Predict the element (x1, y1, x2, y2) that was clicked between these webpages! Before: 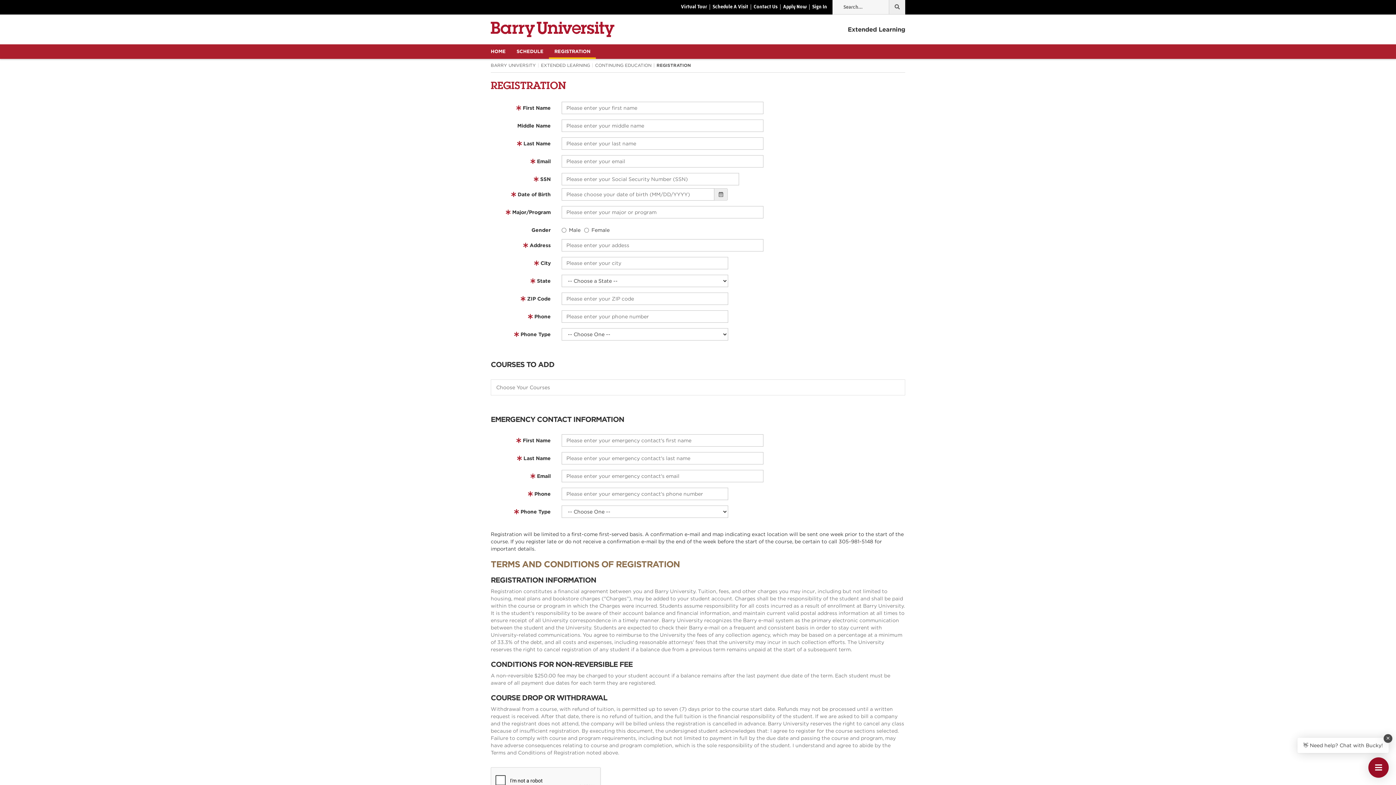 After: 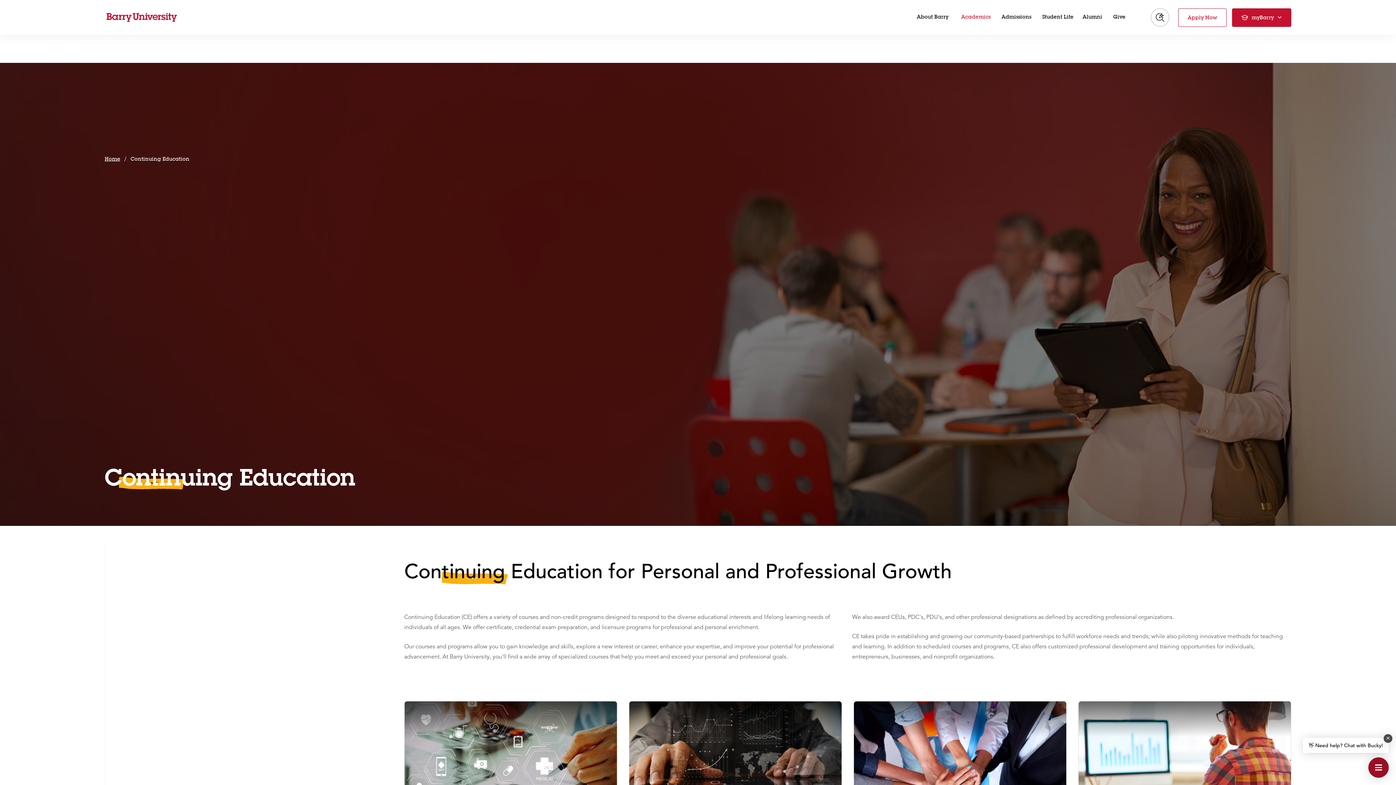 Action: label: CONTINUING EDUCATION bbox: (595, 62, 651, 68)